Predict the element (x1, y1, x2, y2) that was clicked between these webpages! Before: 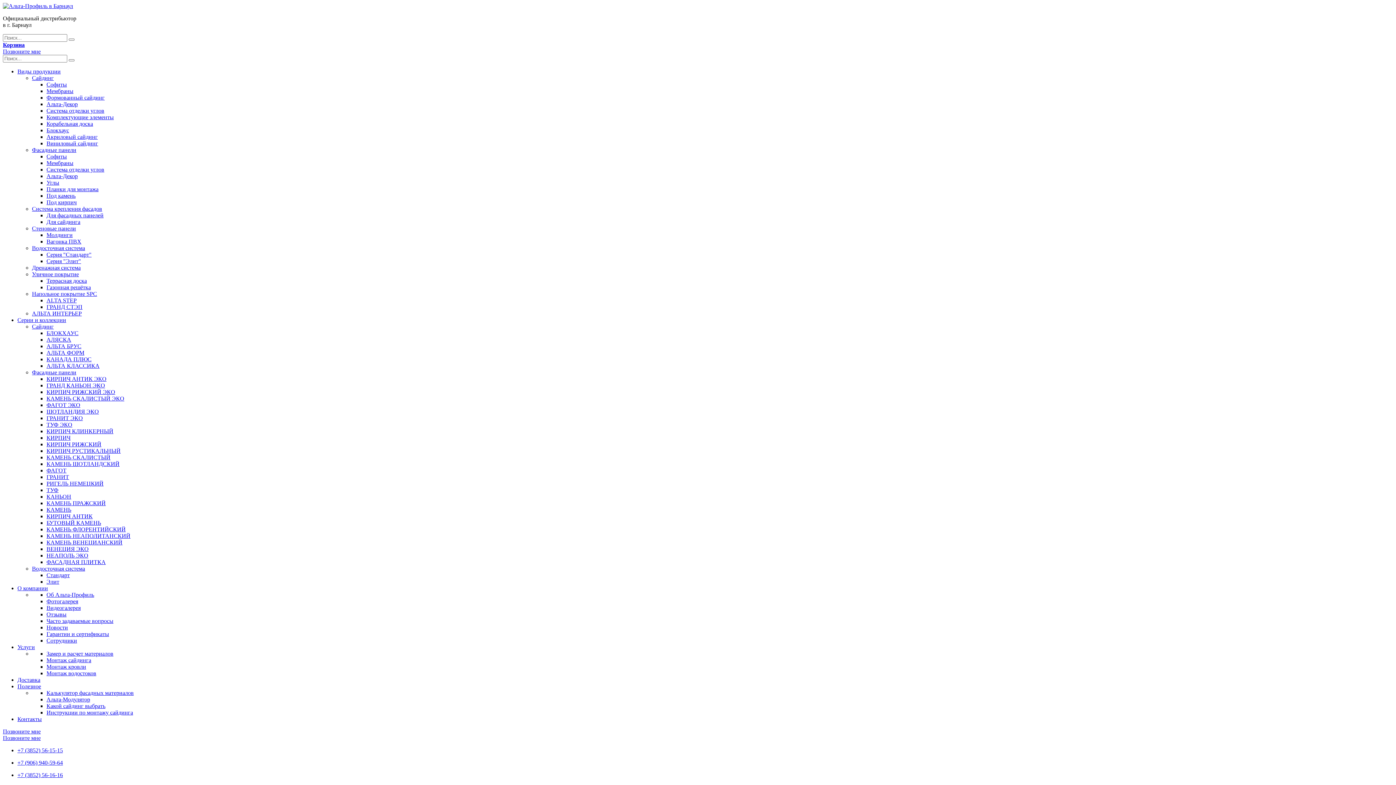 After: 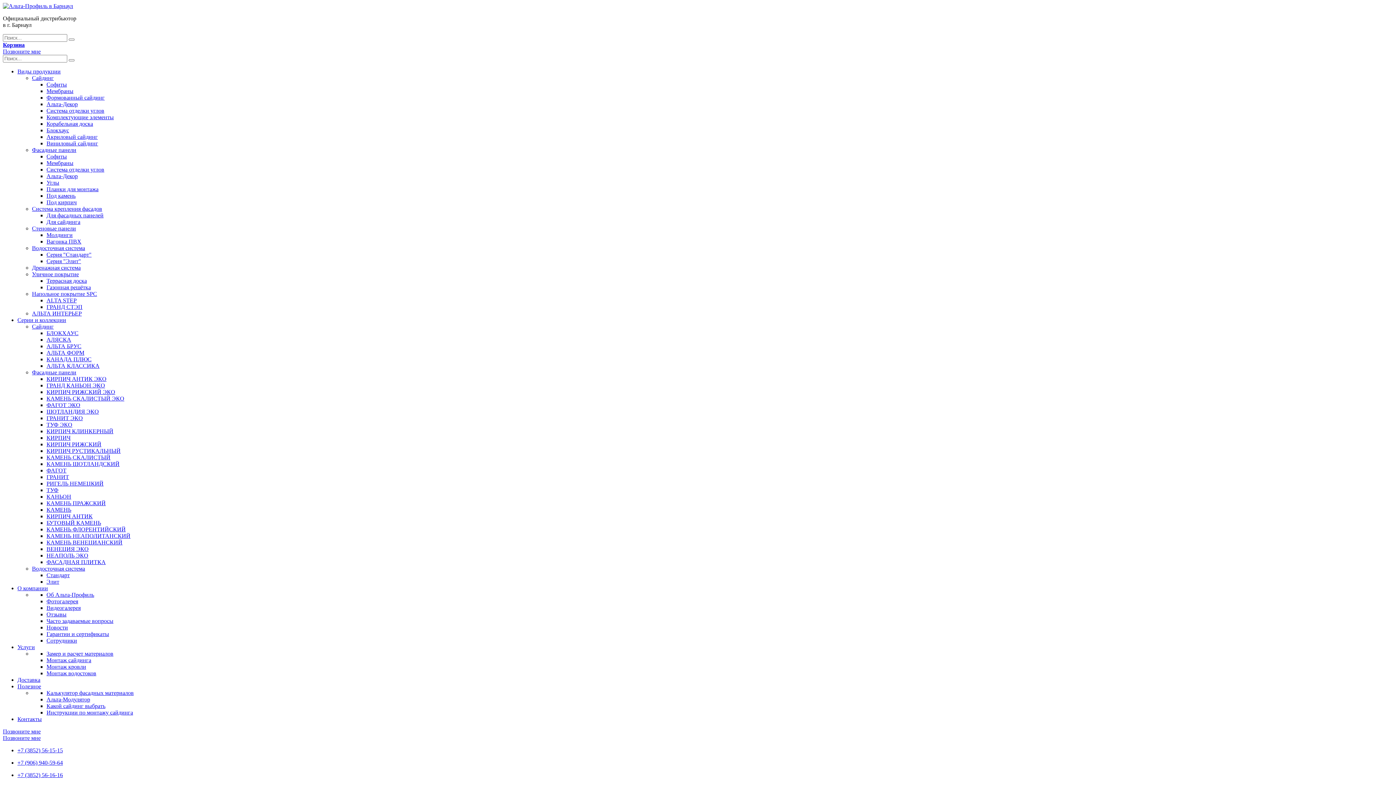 Action: bbox: (46, 277, 86, 284) label: Террасная доска